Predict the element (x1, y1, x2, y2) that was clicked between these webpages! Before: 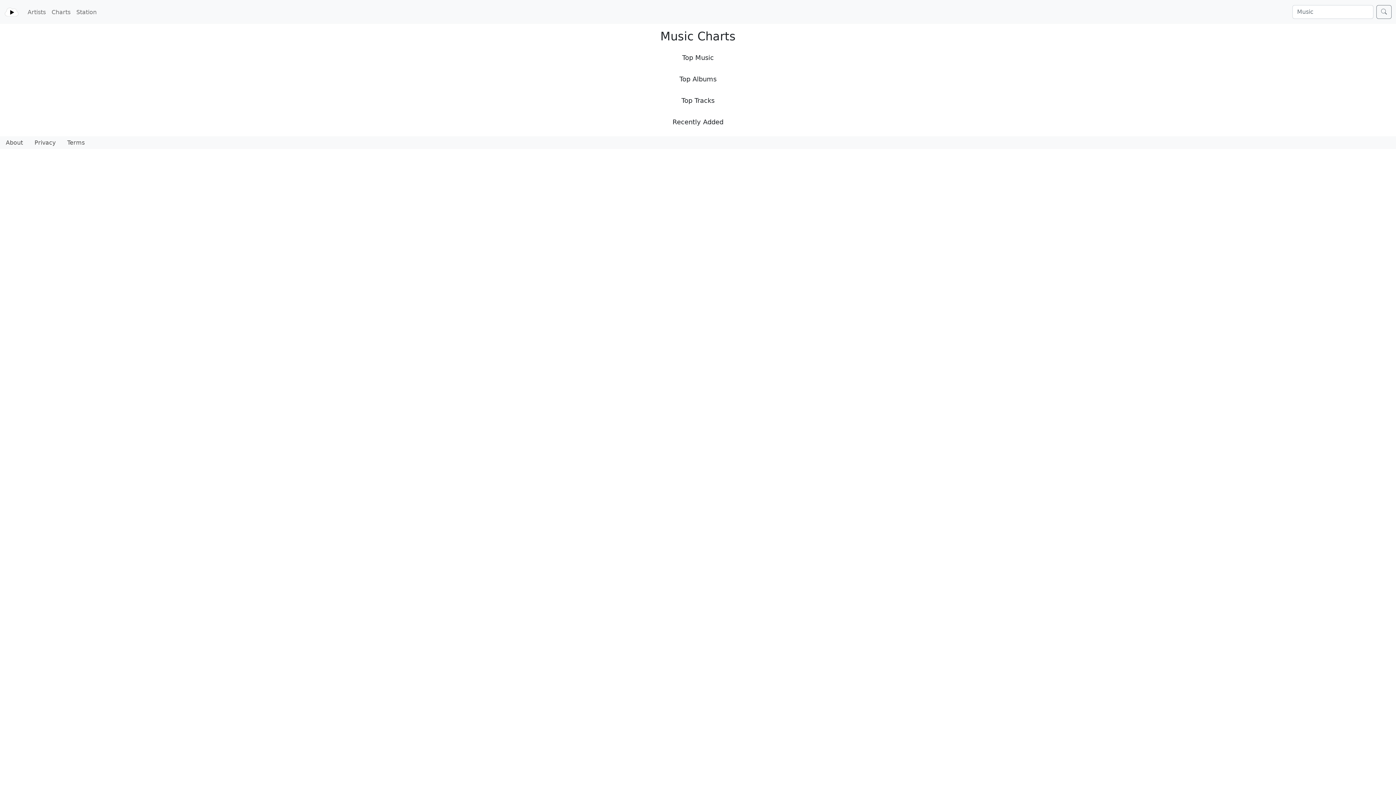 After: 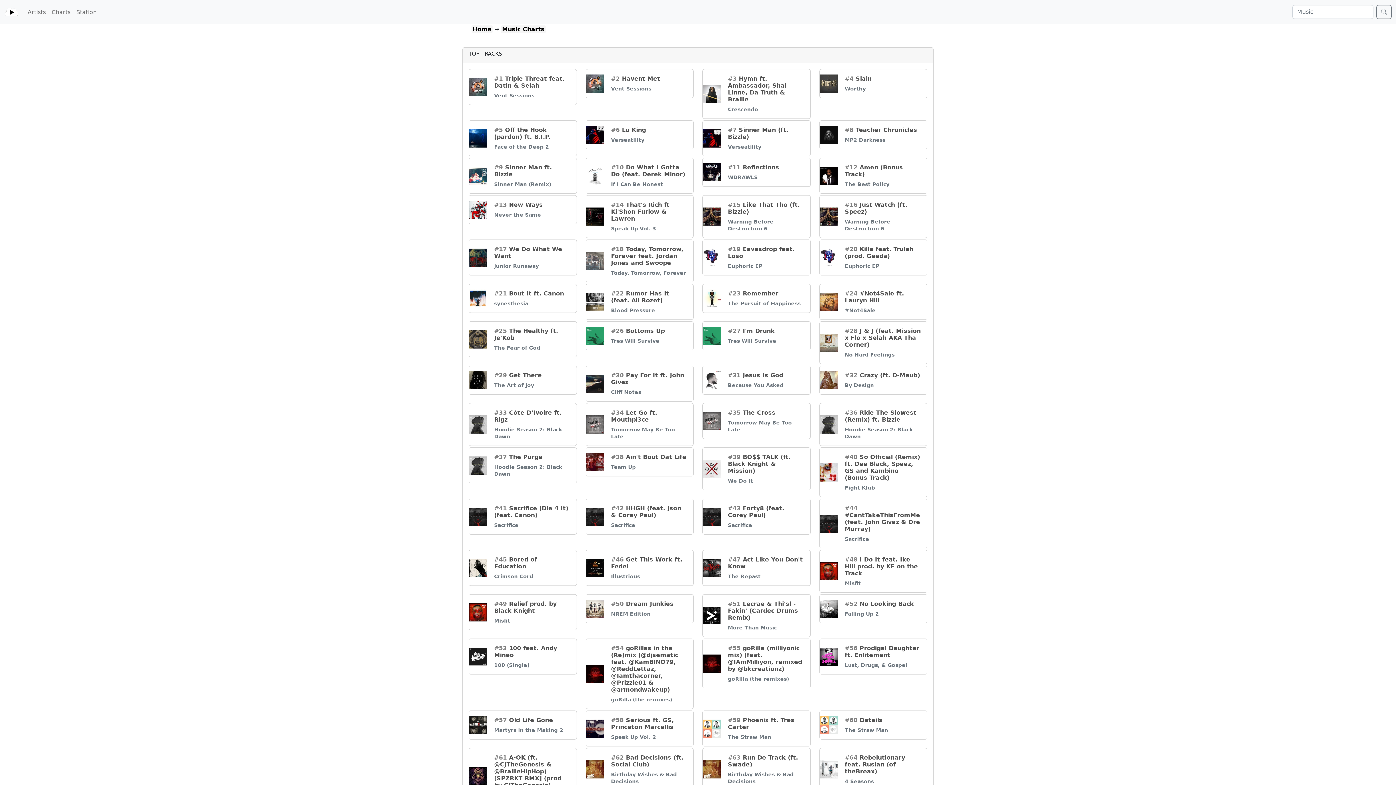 Action: bbox: (678, 93, 717, 107) label: Top Tracks